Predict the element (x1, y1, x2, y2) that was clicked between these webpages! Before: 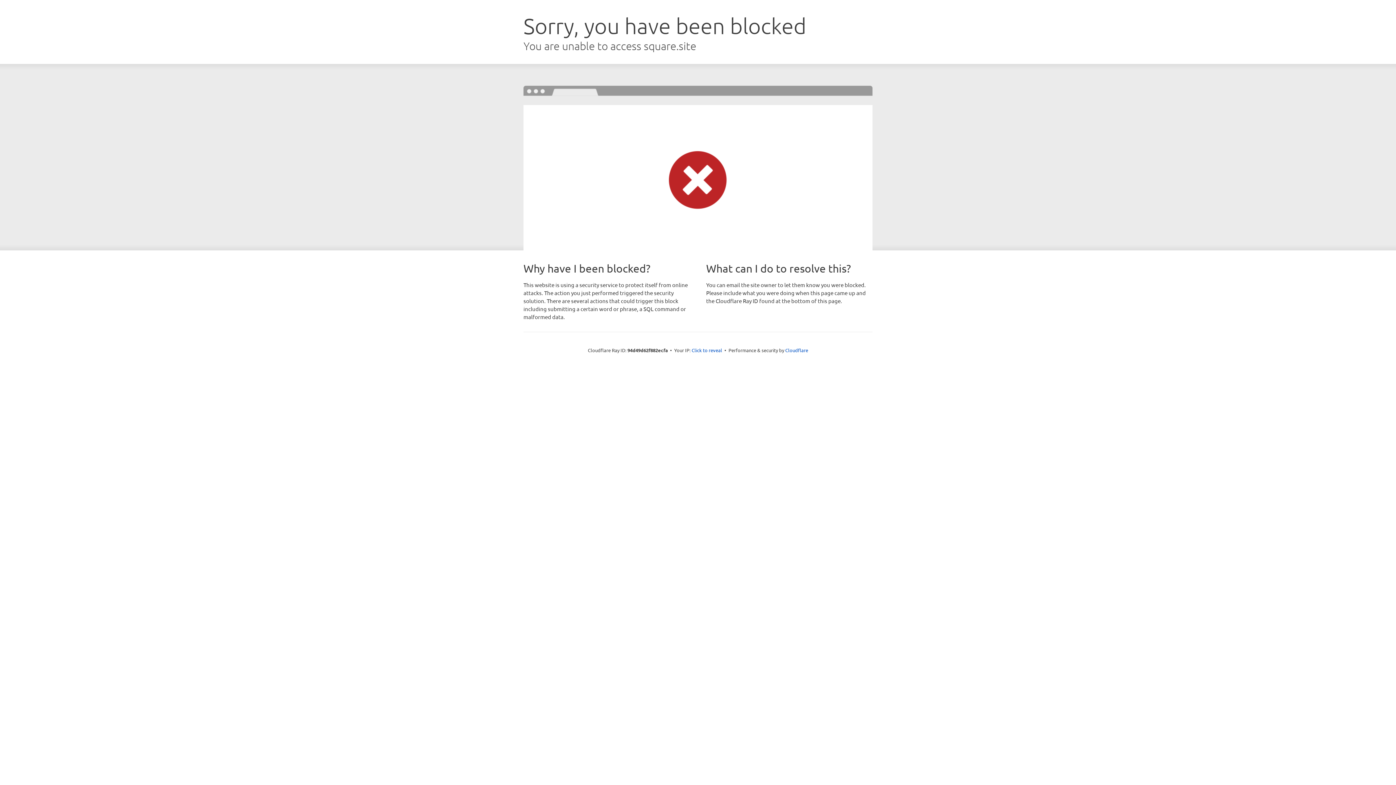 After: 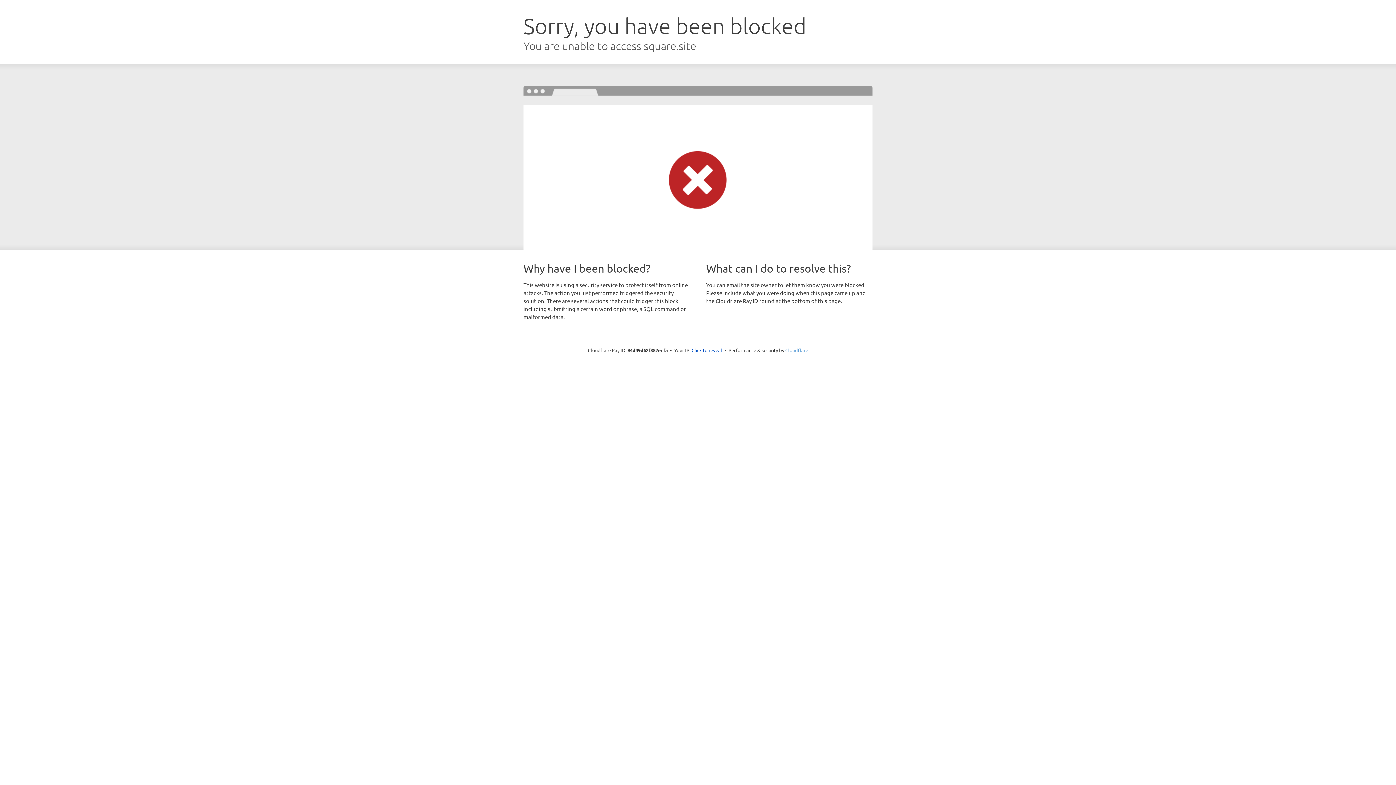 Action: label: Cloudflare bbox: (785, 347, 808, 353)